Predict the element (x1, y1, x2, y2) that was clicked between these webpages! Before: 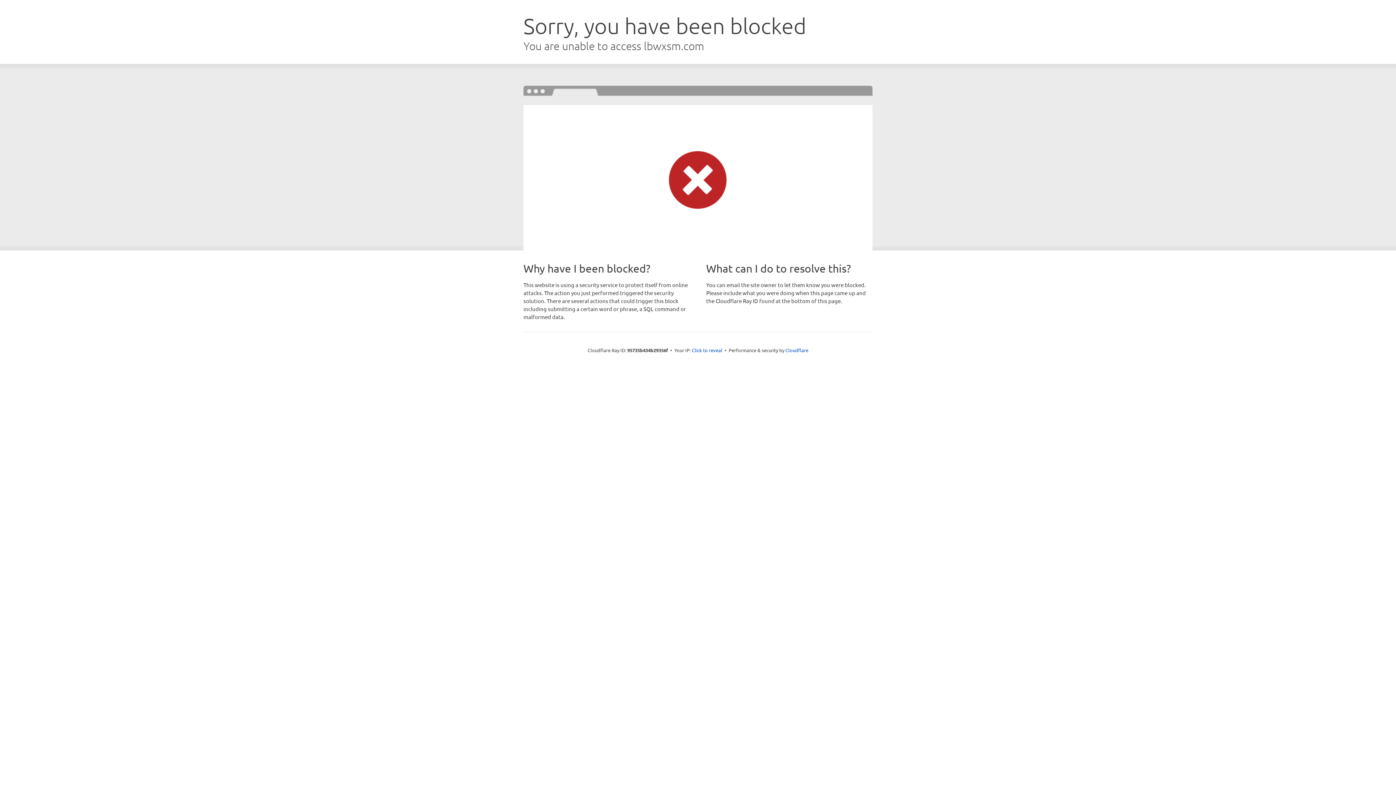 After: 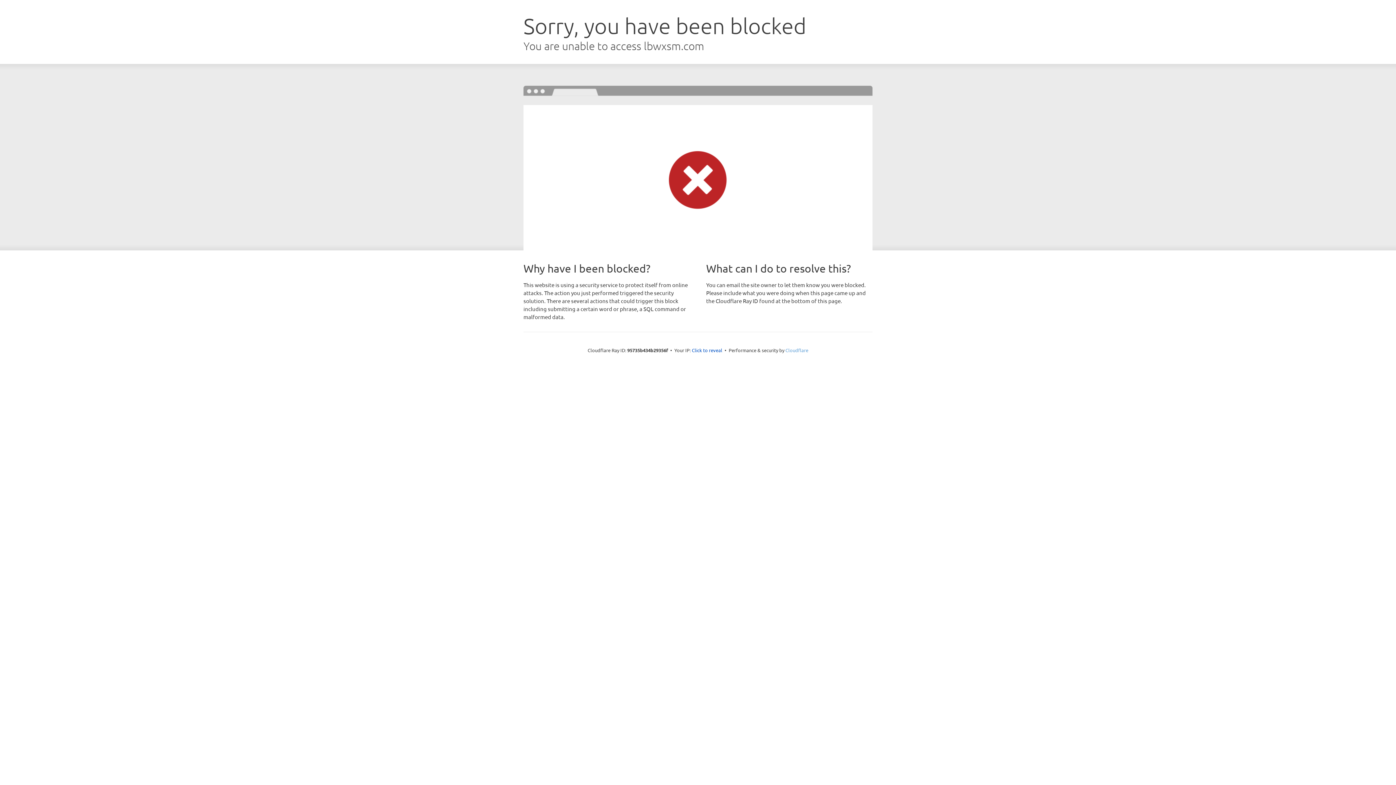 Action: label: Cloudflare bbox: (785, 347, 808, 353)